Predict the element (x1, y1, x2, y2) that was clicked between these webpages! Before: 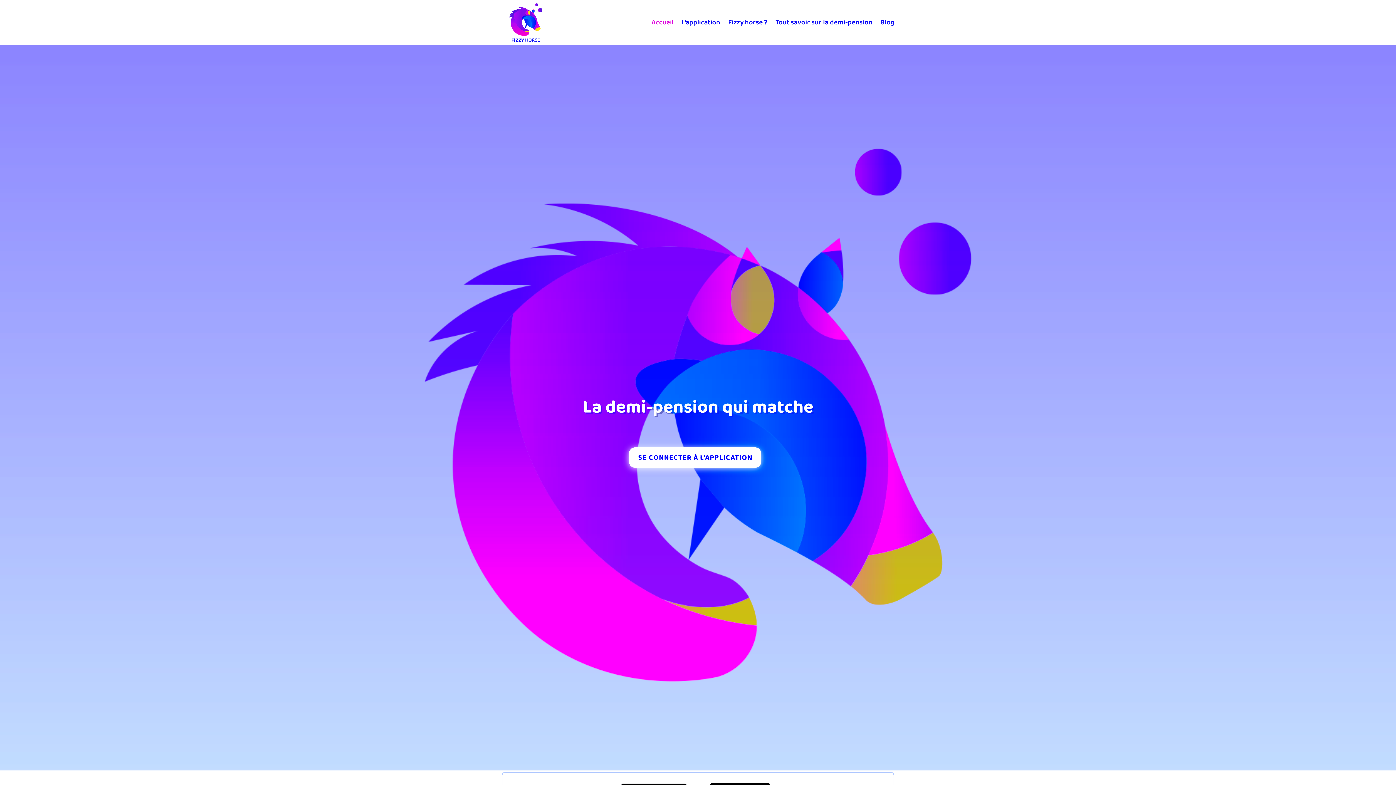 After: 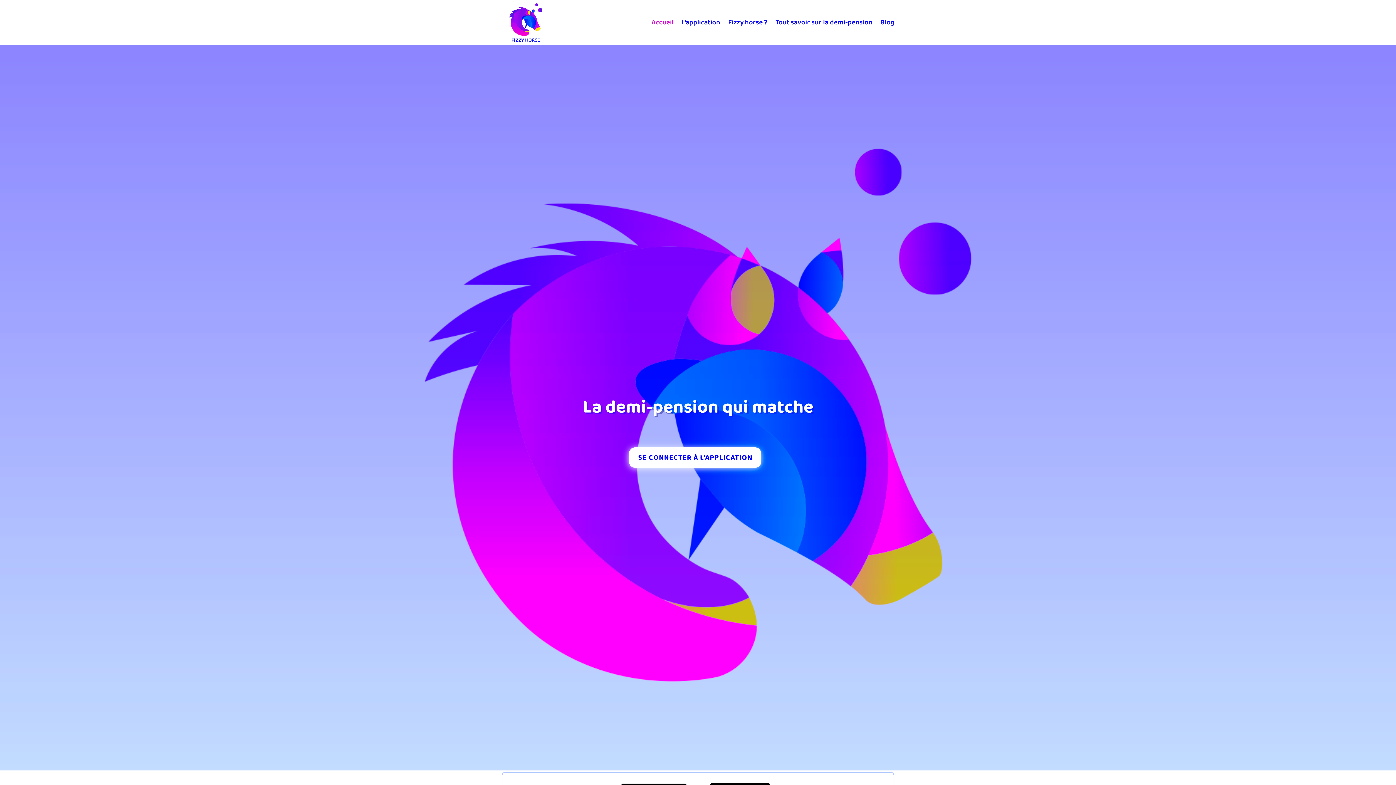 Action: label: Accueil bbox: (651, 20, 673, 45)